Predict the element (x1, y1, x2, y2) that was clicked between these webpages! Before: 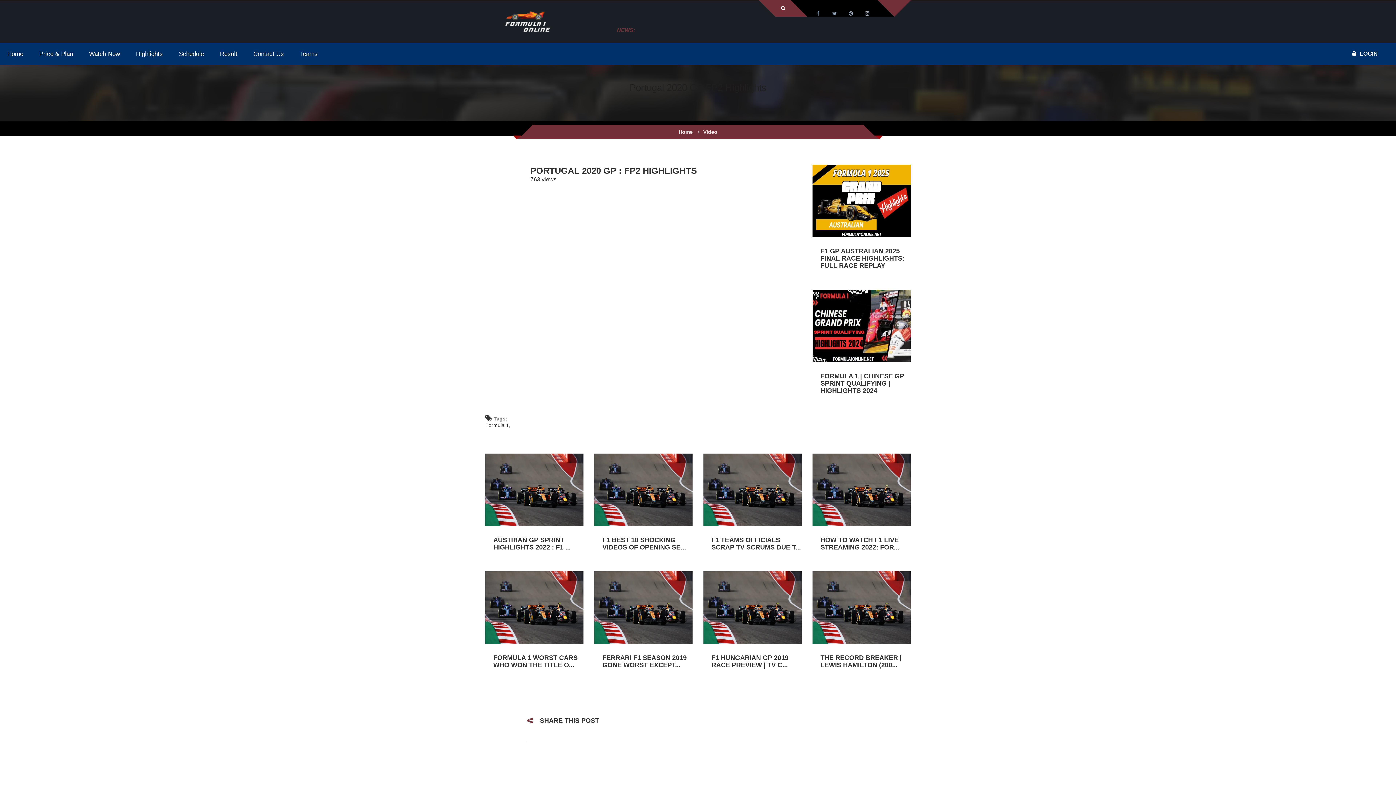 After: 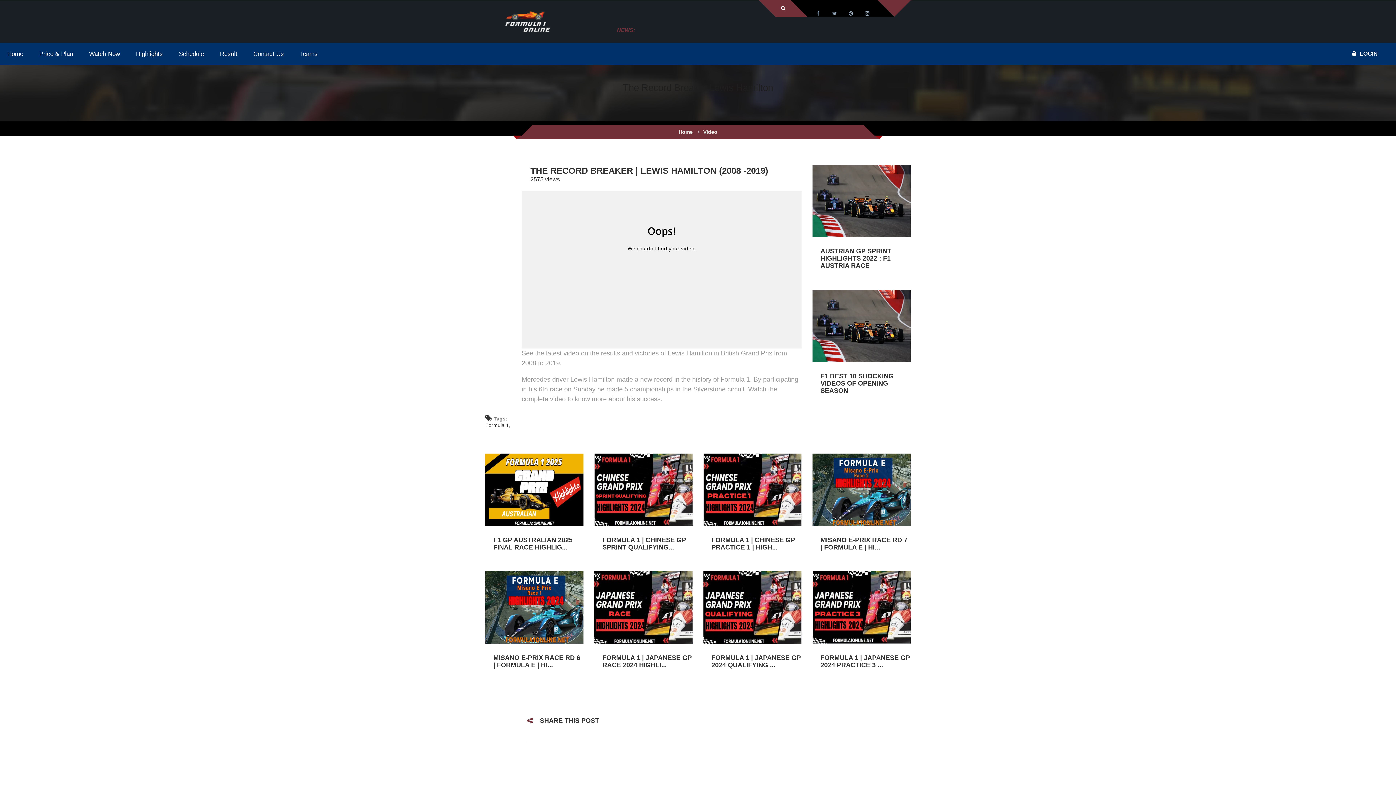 Action: bbox: (856, 599, 867, 615)